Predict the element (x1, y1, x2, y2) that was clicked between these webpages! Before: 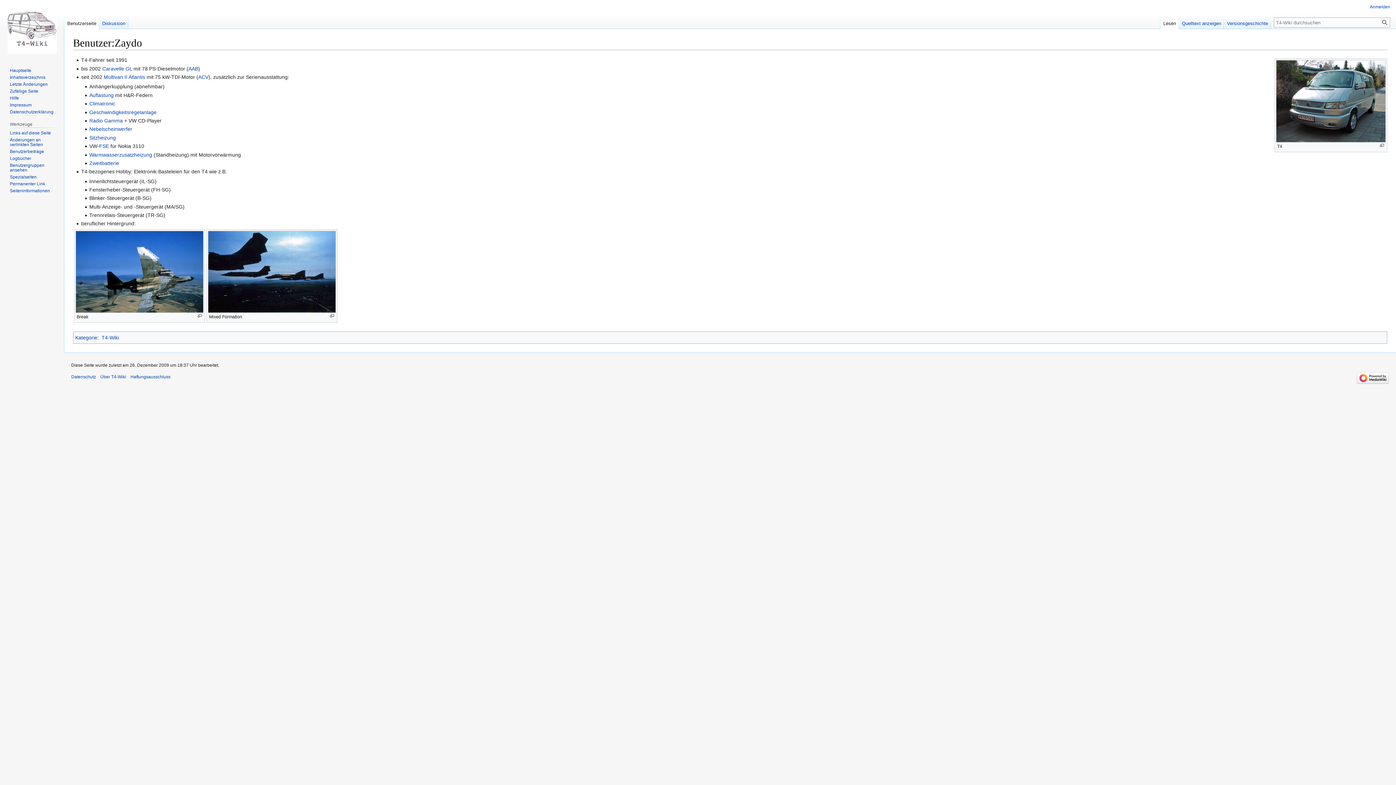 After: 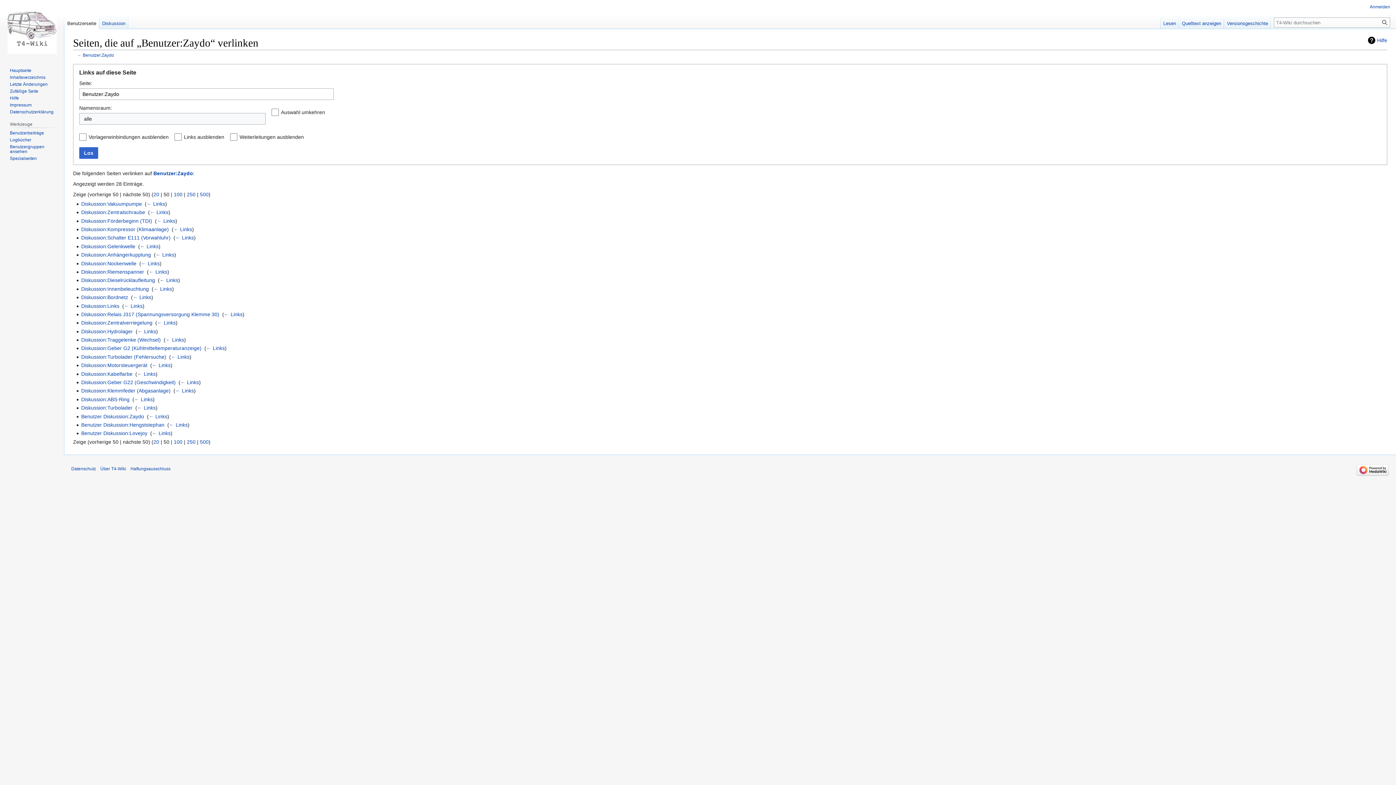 Action: label: Links auf diese Seite bbox: (9, 130, 50, 135)